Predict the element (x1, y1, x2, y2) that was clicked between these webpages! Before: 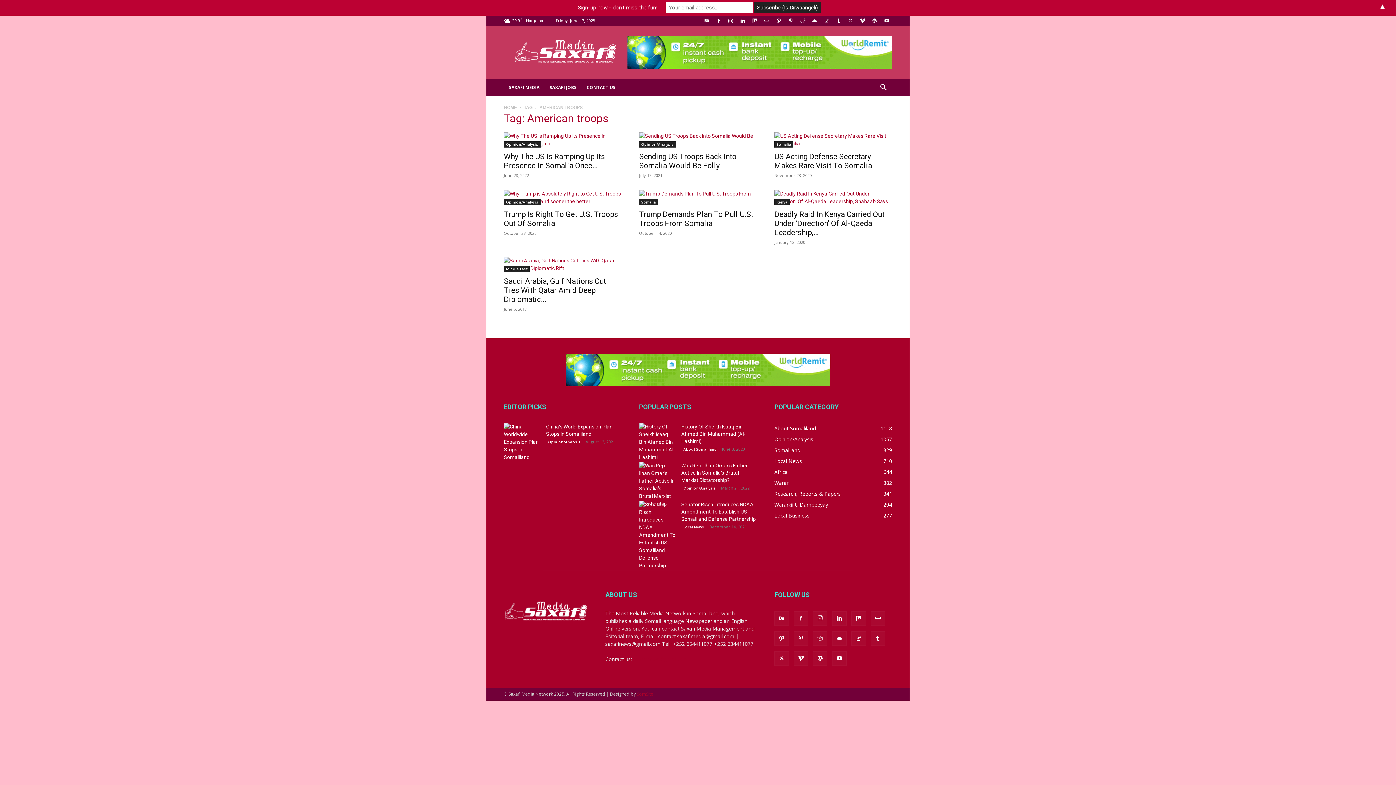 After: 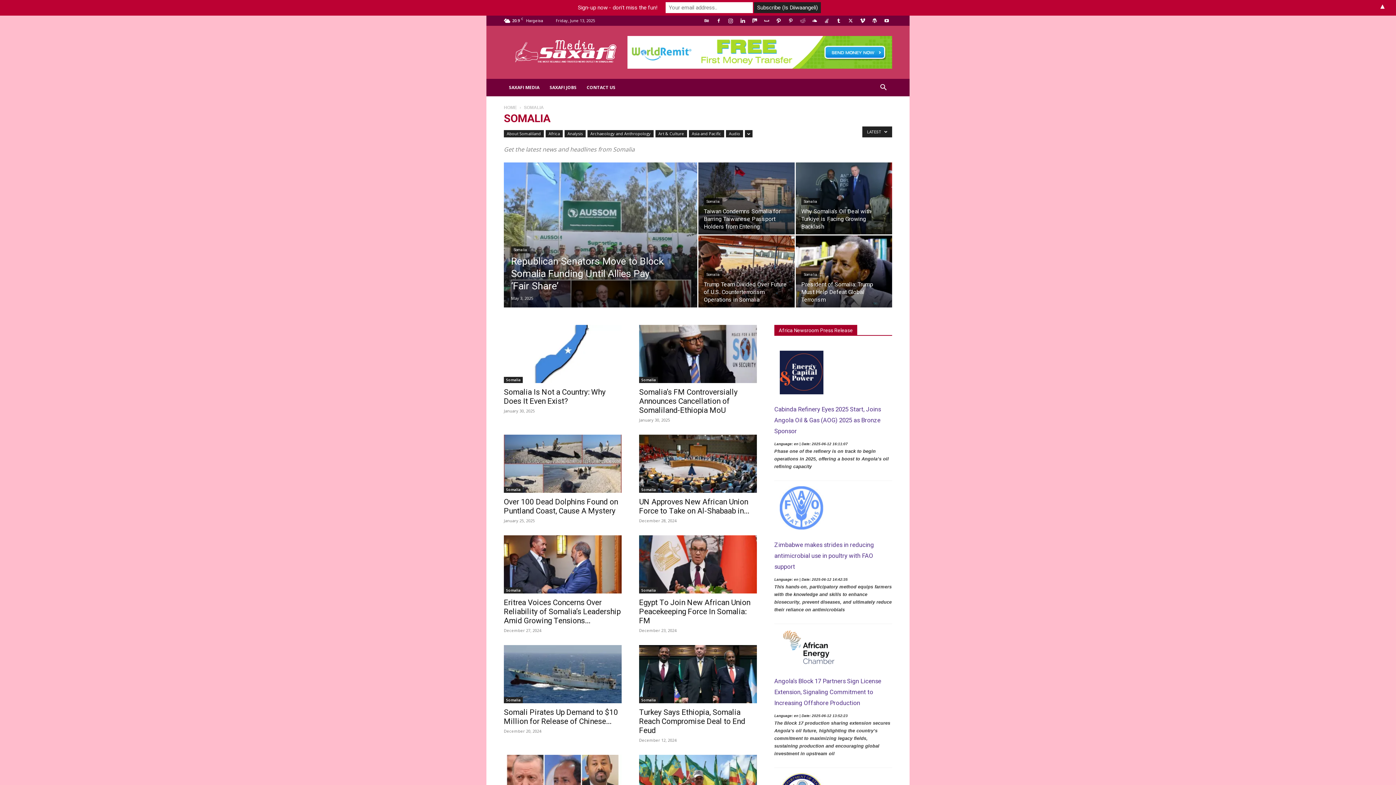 Action: label: Somalia bbox: (774, 184, 793, 190)